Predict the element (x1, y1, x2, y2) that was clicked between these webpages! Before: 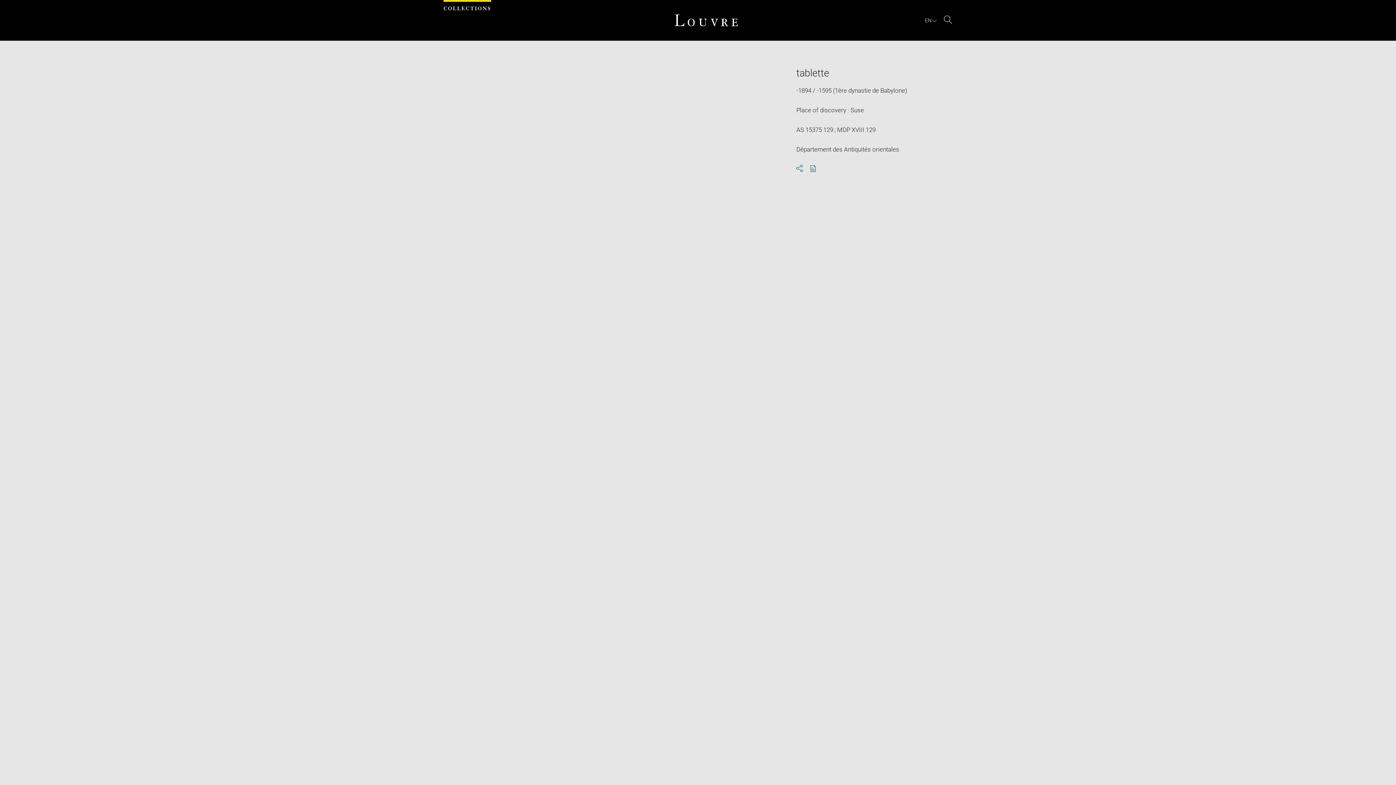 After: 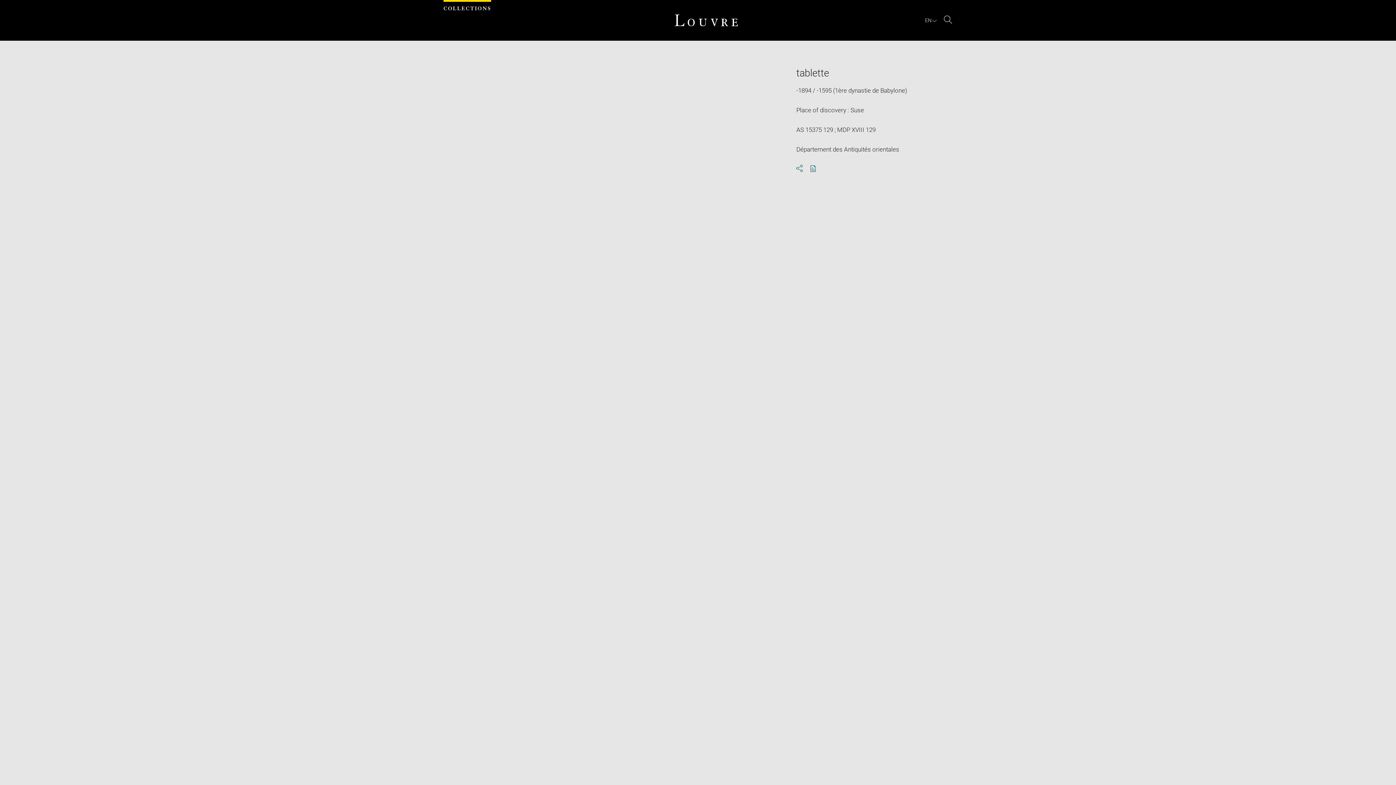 Action: label: Enlarge image in new window bbox: (443, 40, 776, 543)